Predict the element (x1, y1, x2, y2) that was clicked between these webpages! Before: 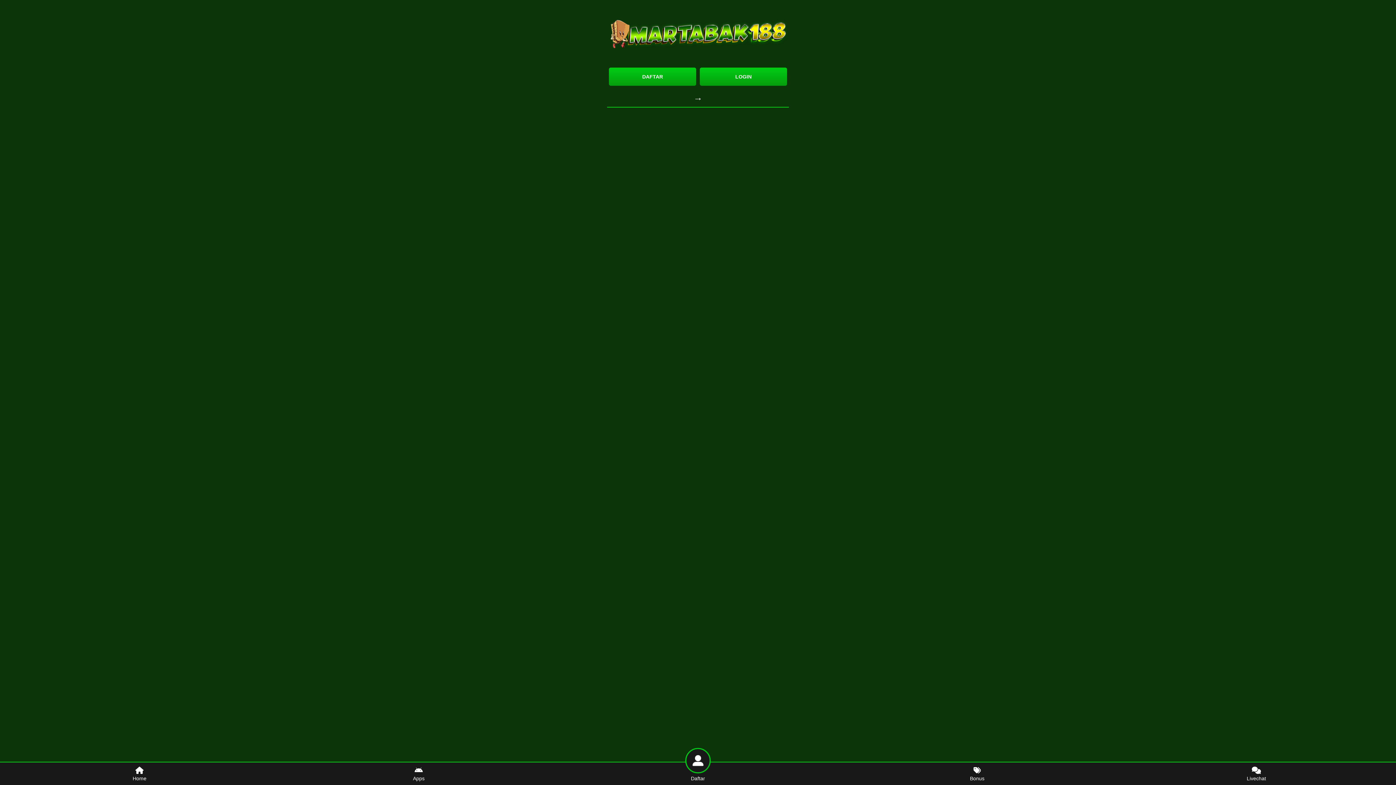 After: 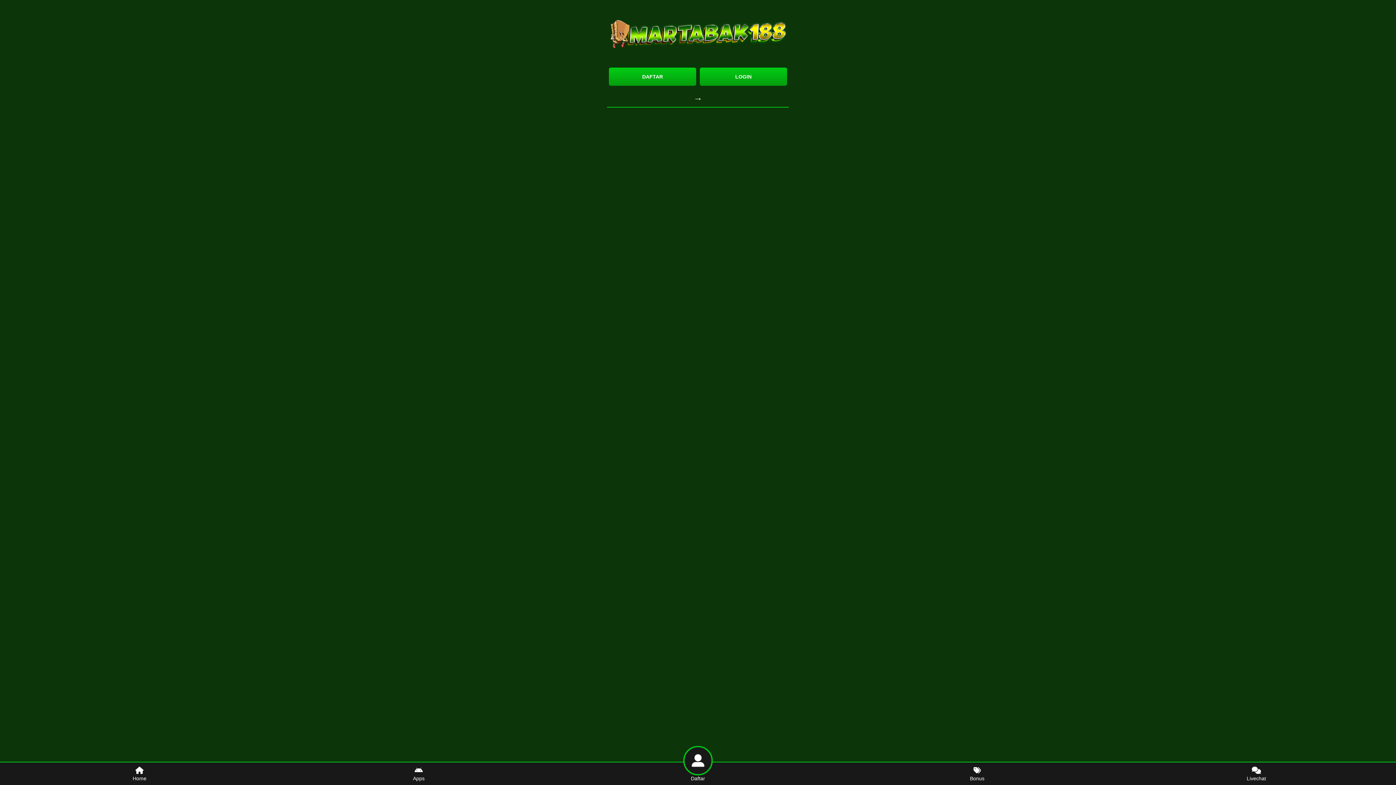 Action: bbox: (609, 67, 696, 85) label: DAFTAR